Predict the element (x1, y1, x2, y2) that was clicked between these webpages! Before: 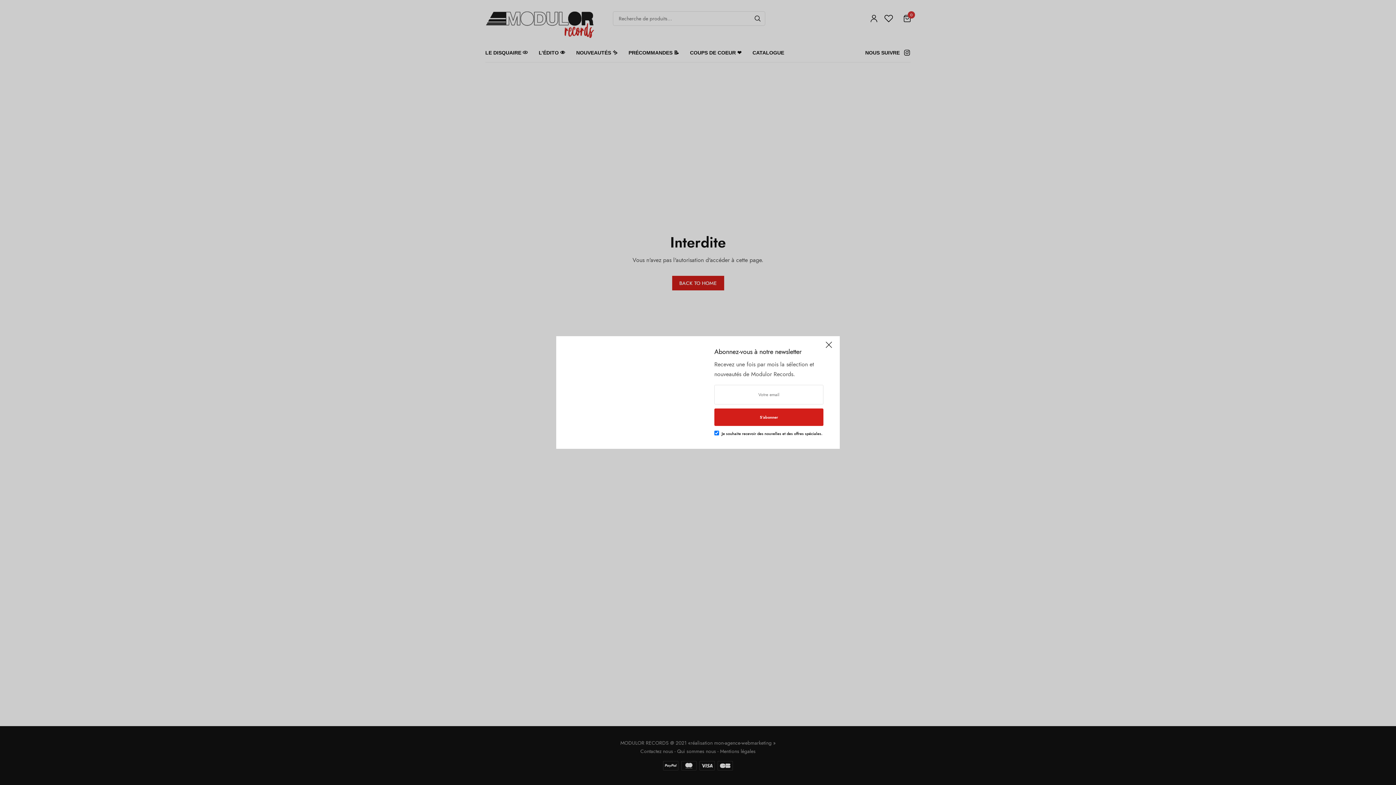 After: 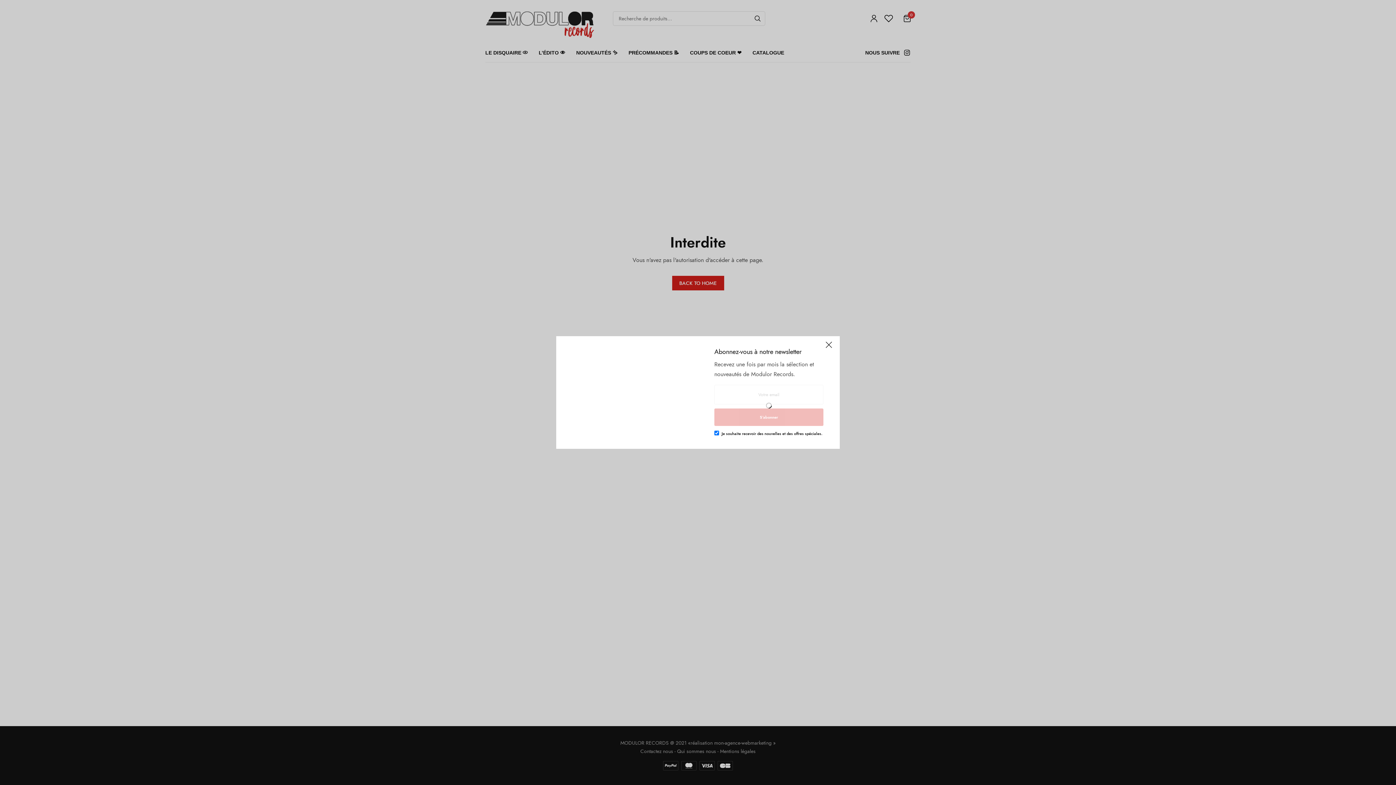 Action: bbox: (714, 408, 823, 426) label: S’abonner